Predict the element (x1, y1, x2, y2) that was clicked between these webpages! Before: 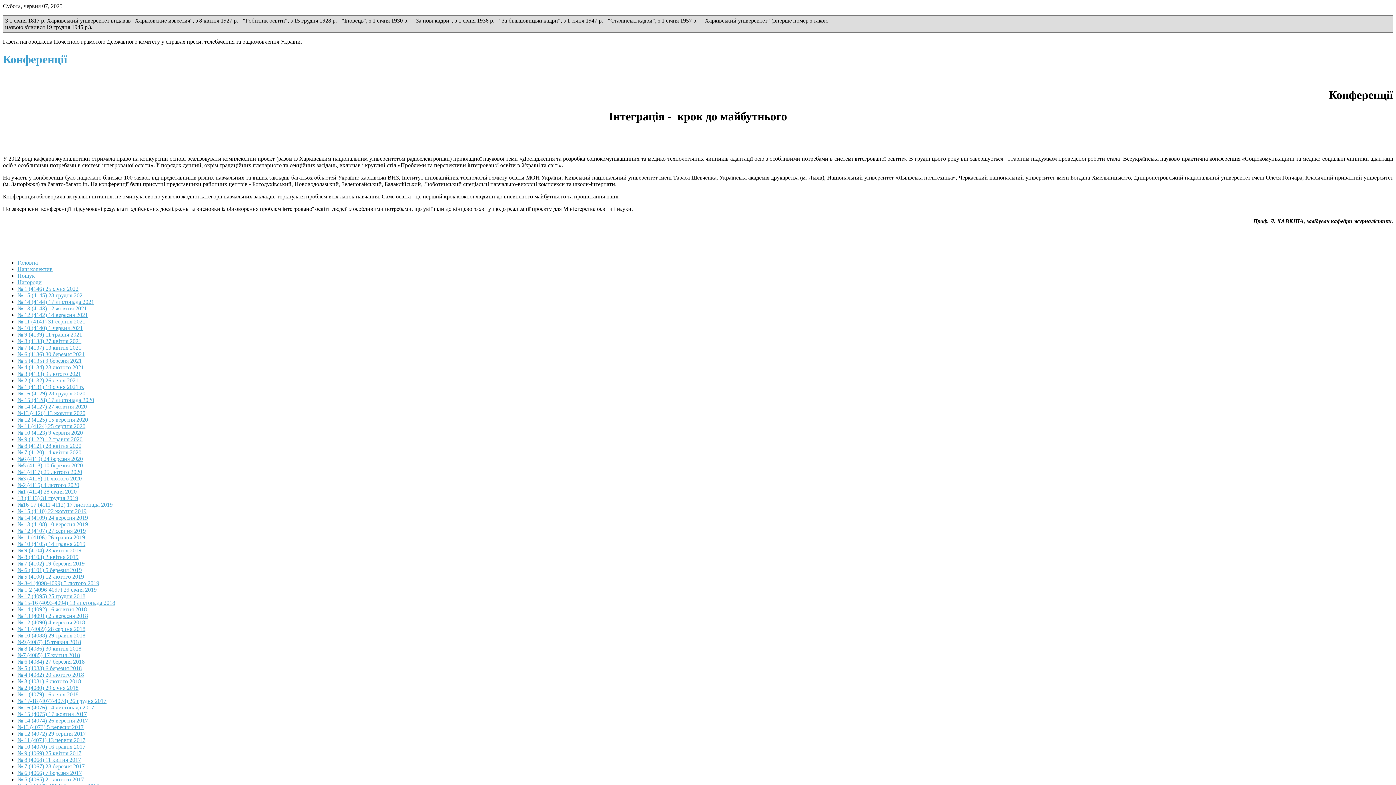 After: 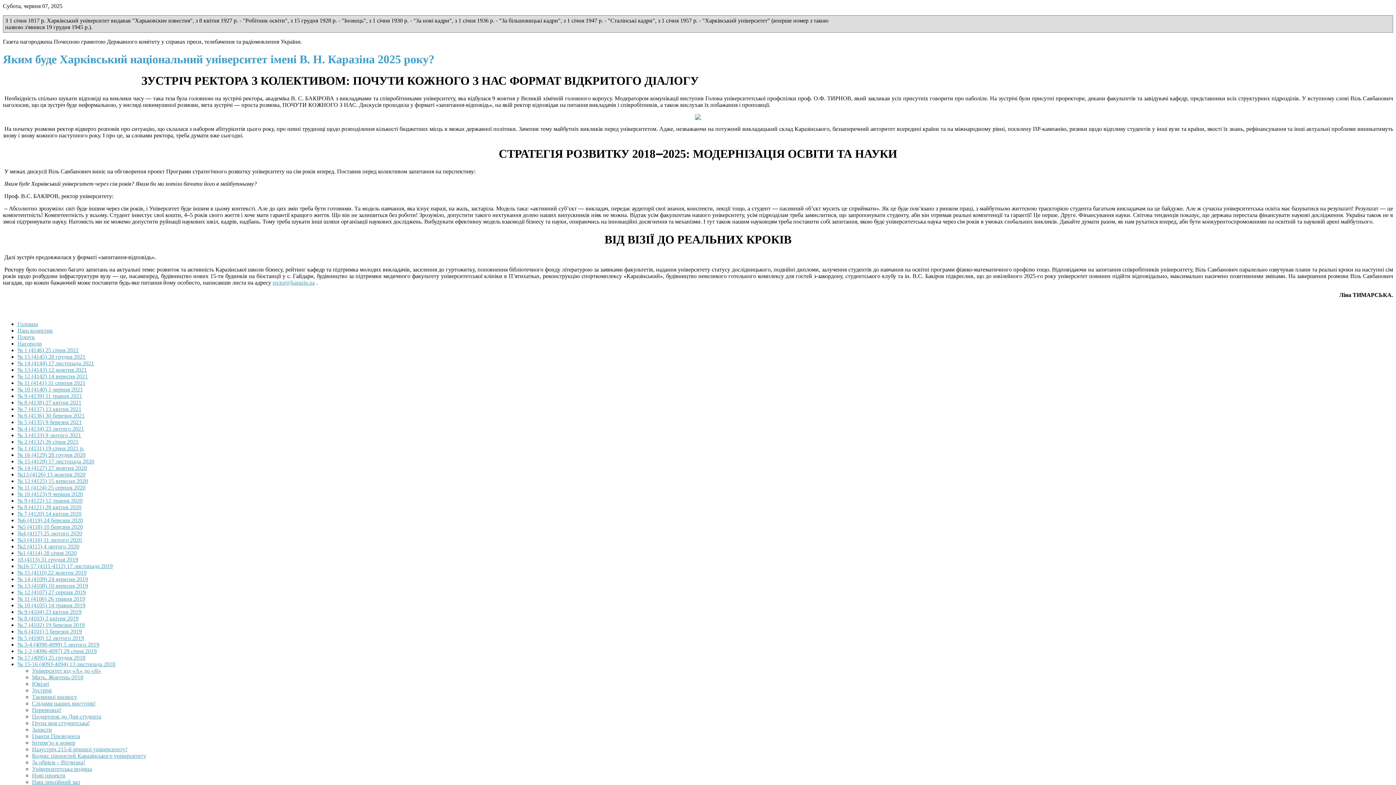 Action: bbox: (17, 600, 115, 606) label: № 15-16 (4093-4094) 13 листопада 2018